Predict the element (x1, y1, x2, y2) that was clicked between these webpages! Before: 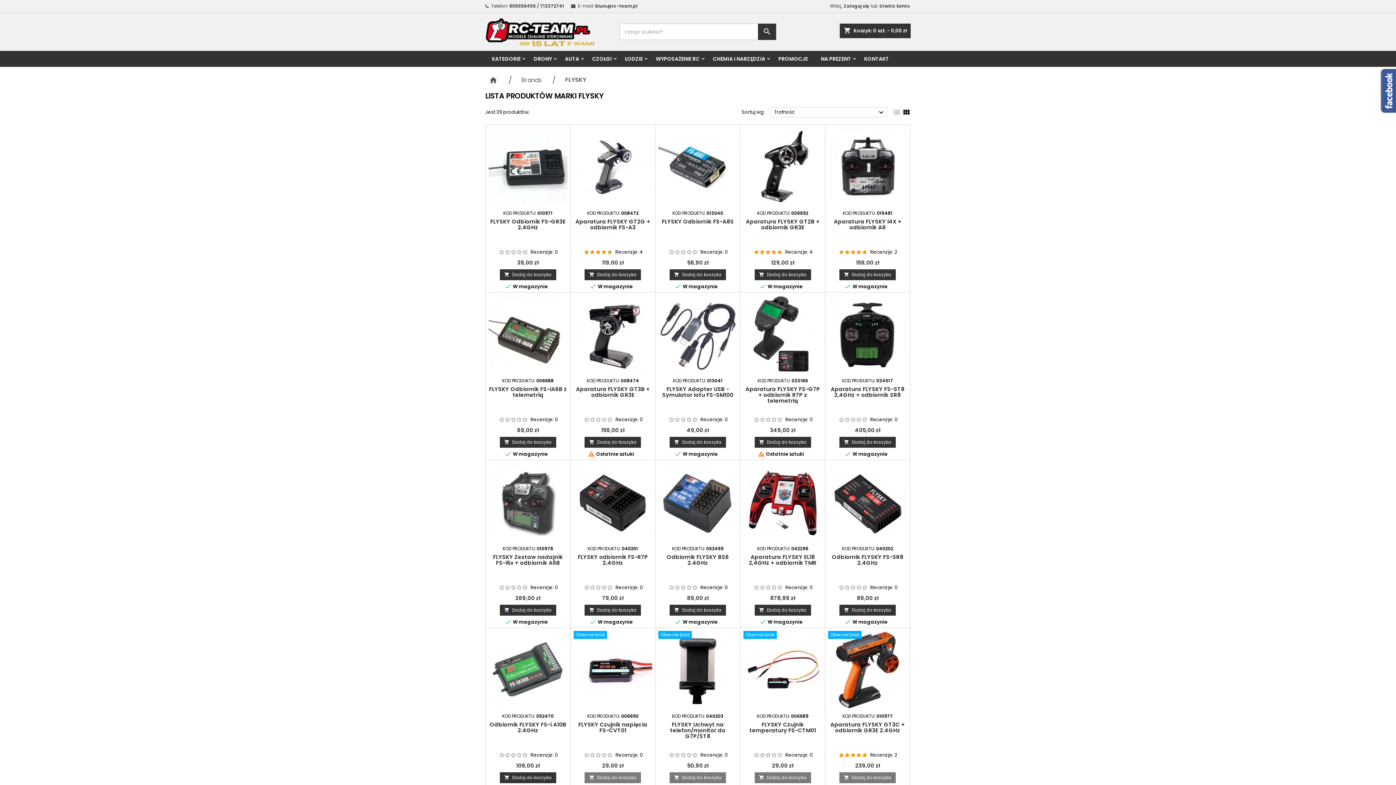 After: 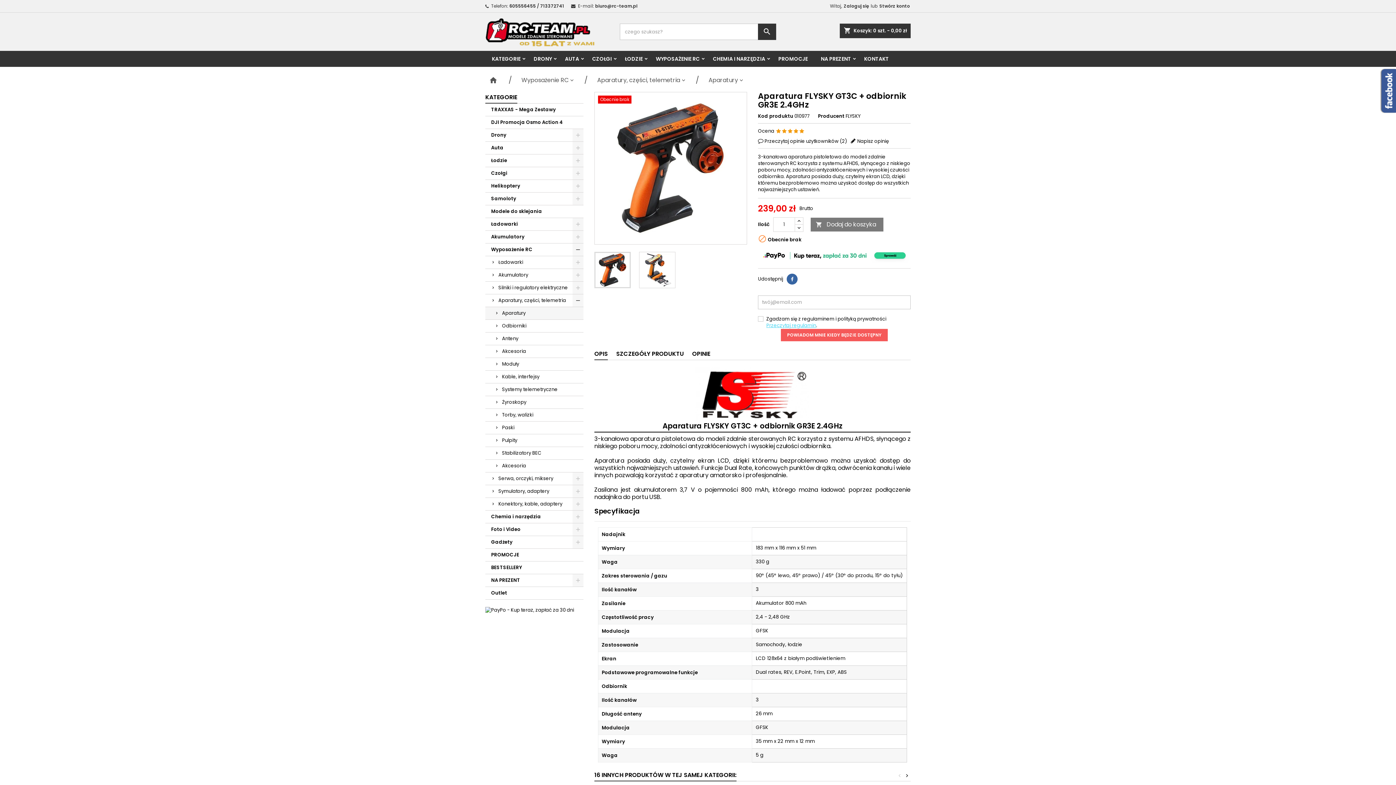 Action: bbox: (830, 721, 905, 734) label: Aparatura FLYSKY GT3C + odbiornik GR3E 2.4GHz